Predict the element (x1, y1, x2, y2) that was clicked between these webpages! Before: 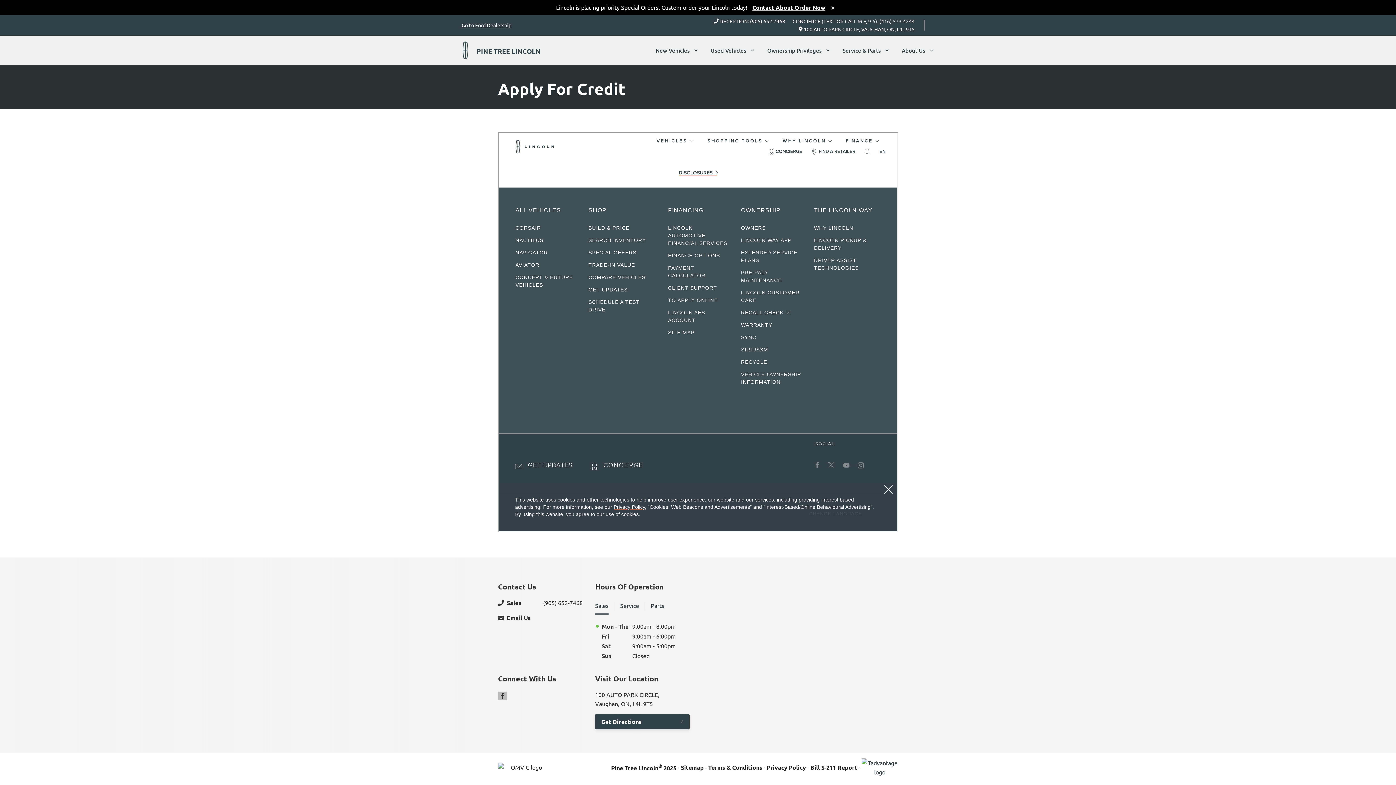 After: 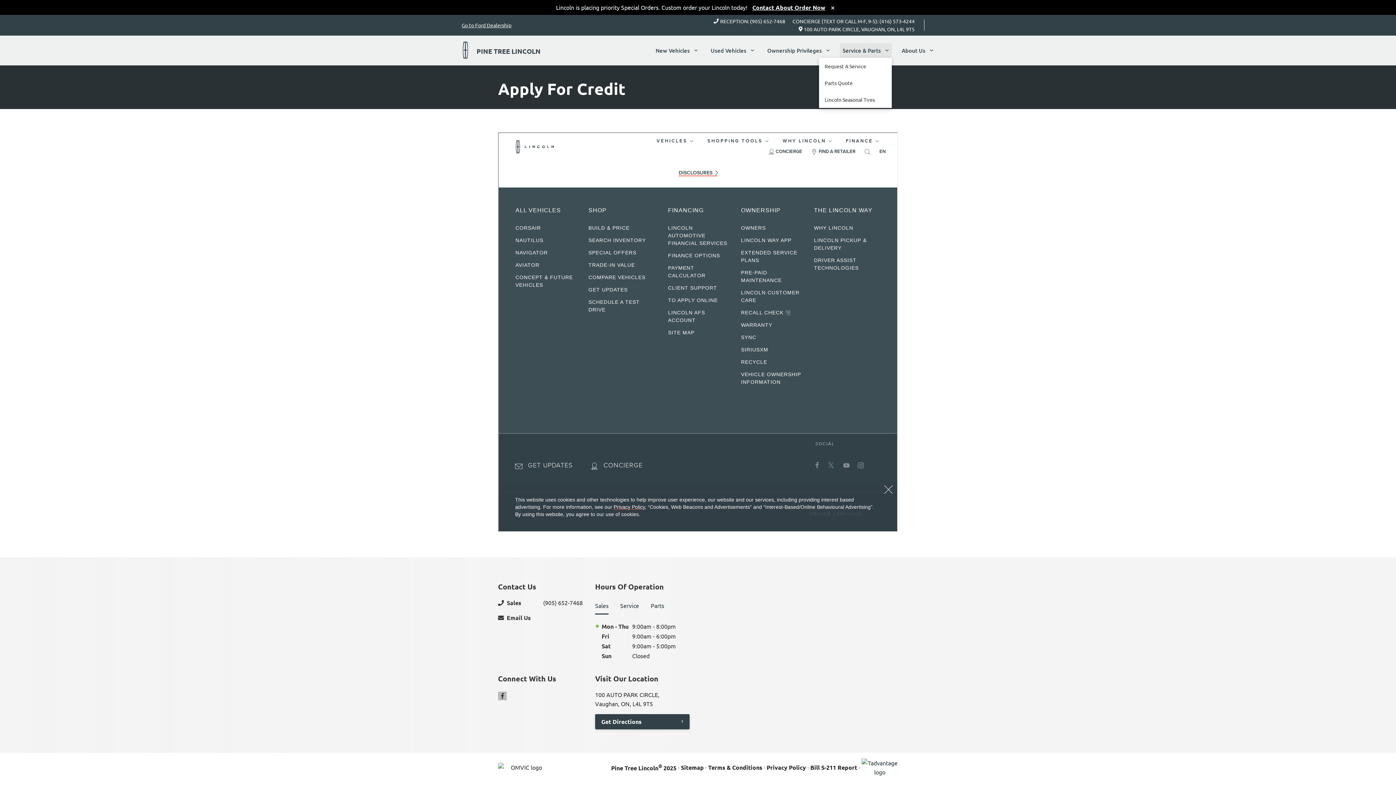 Action: bbox: (840, 43, 891, 57) label: Service & Parts